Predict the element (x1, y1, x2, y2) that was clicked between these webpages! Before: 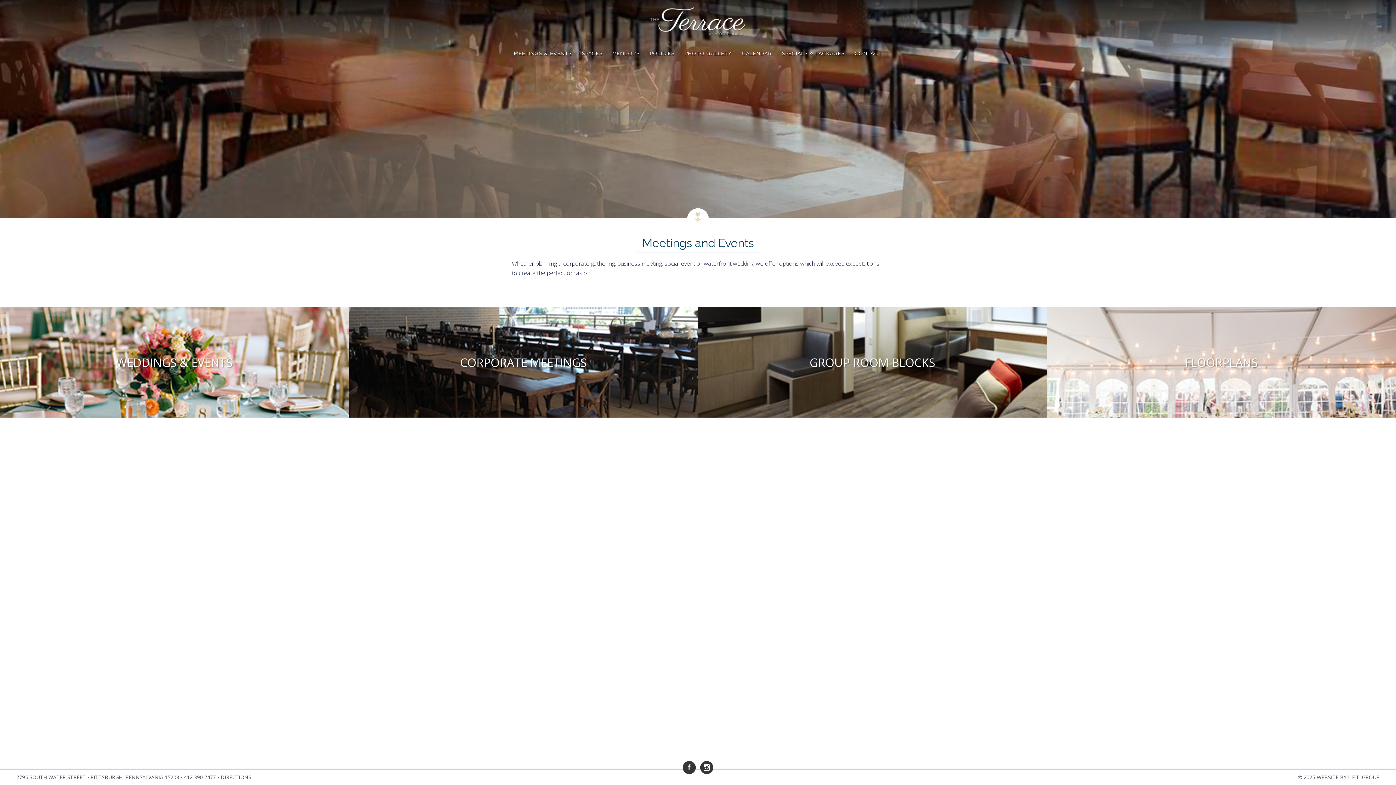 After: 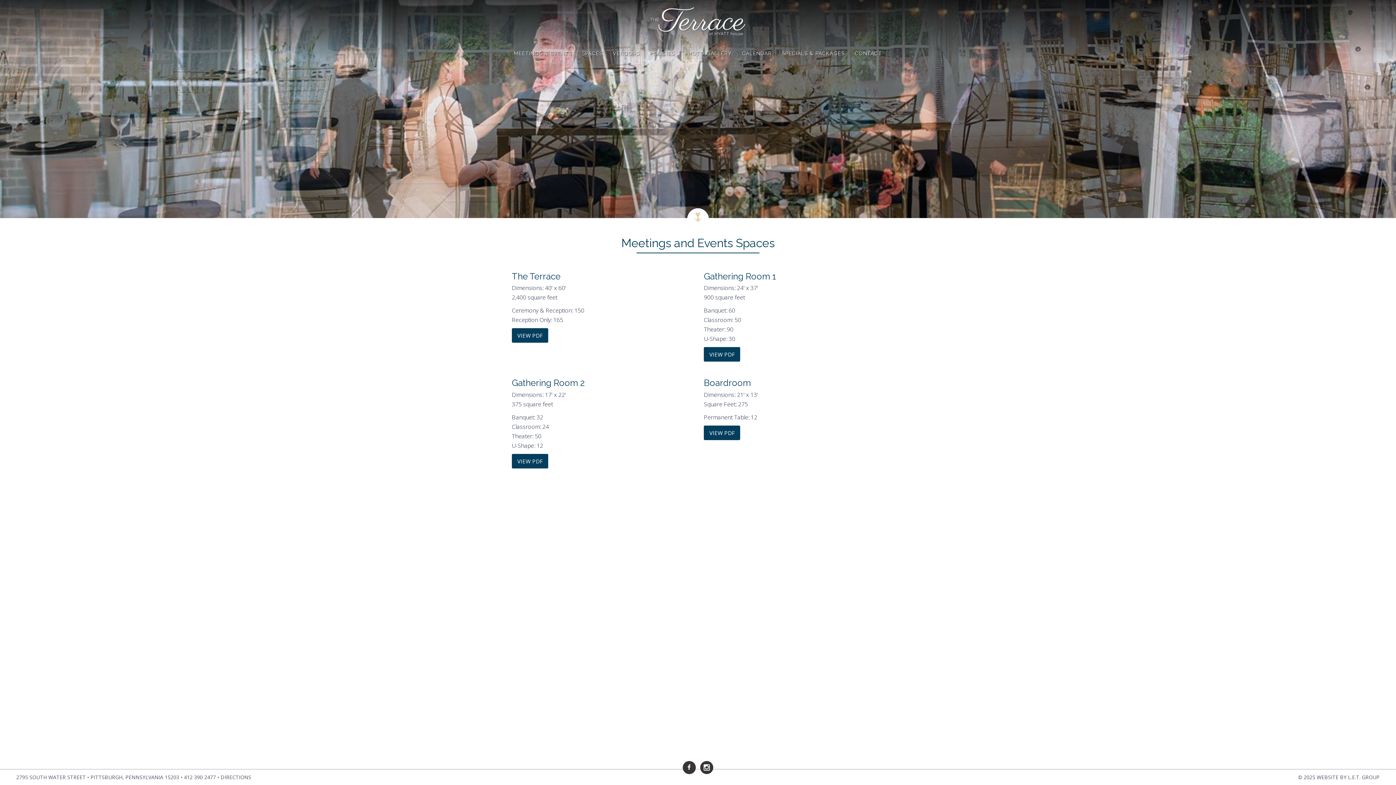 Action: bbox: (1047, 306, 1396, 417) label: FLOORPLANS